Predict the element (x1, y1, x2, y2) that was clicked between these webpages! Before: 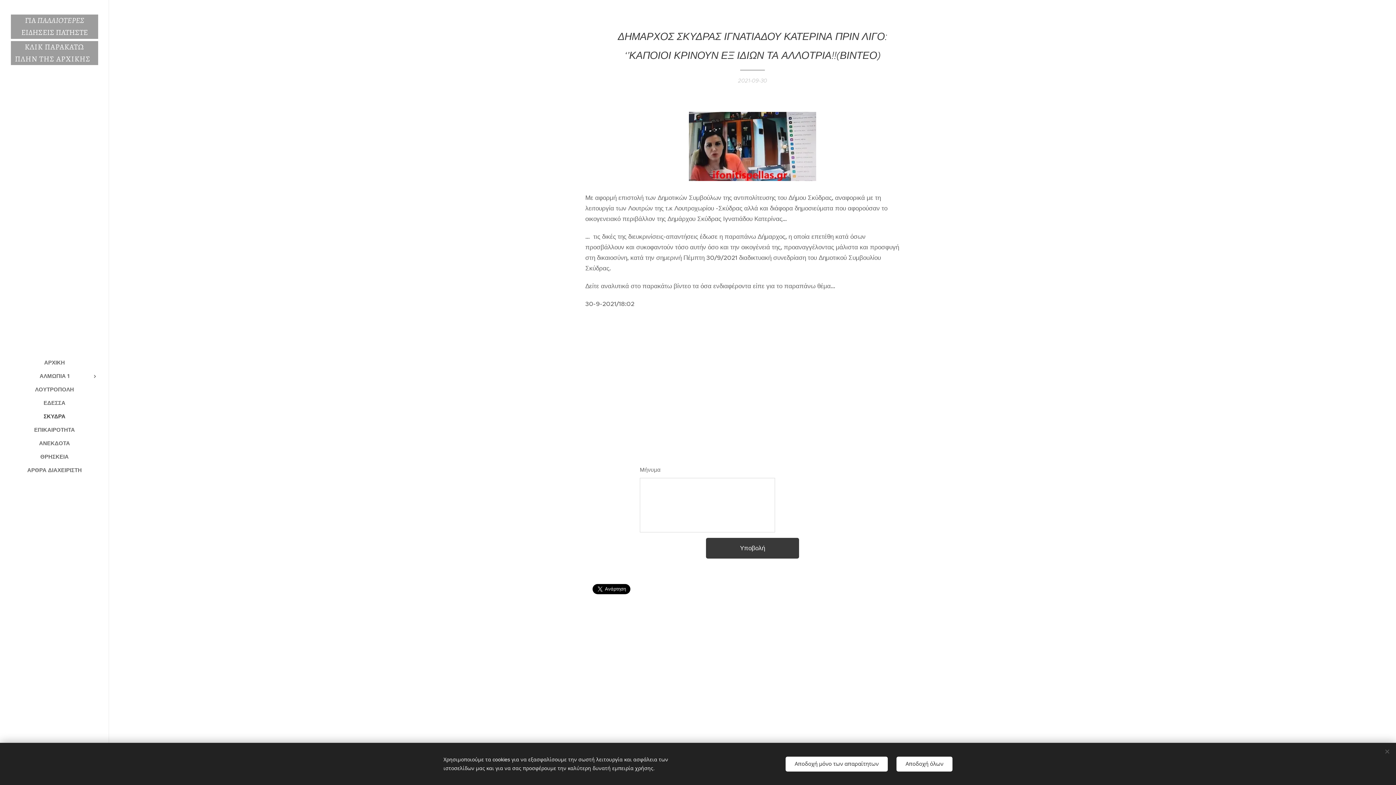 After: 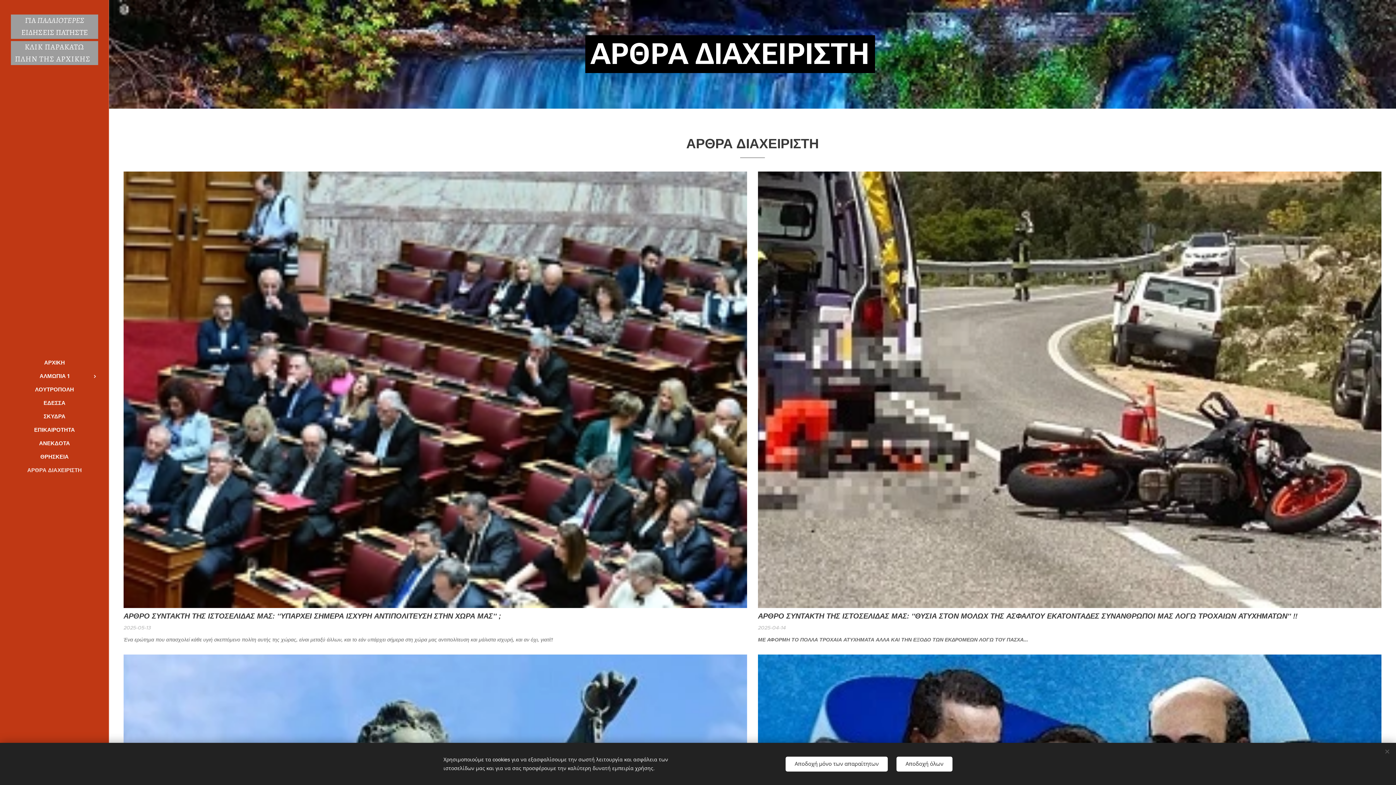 Action: label: ΑΡΘΡΑ ΔΙΑΧΕΙΡΙΣΤΗ bbox: (2, 466, 106, 474)